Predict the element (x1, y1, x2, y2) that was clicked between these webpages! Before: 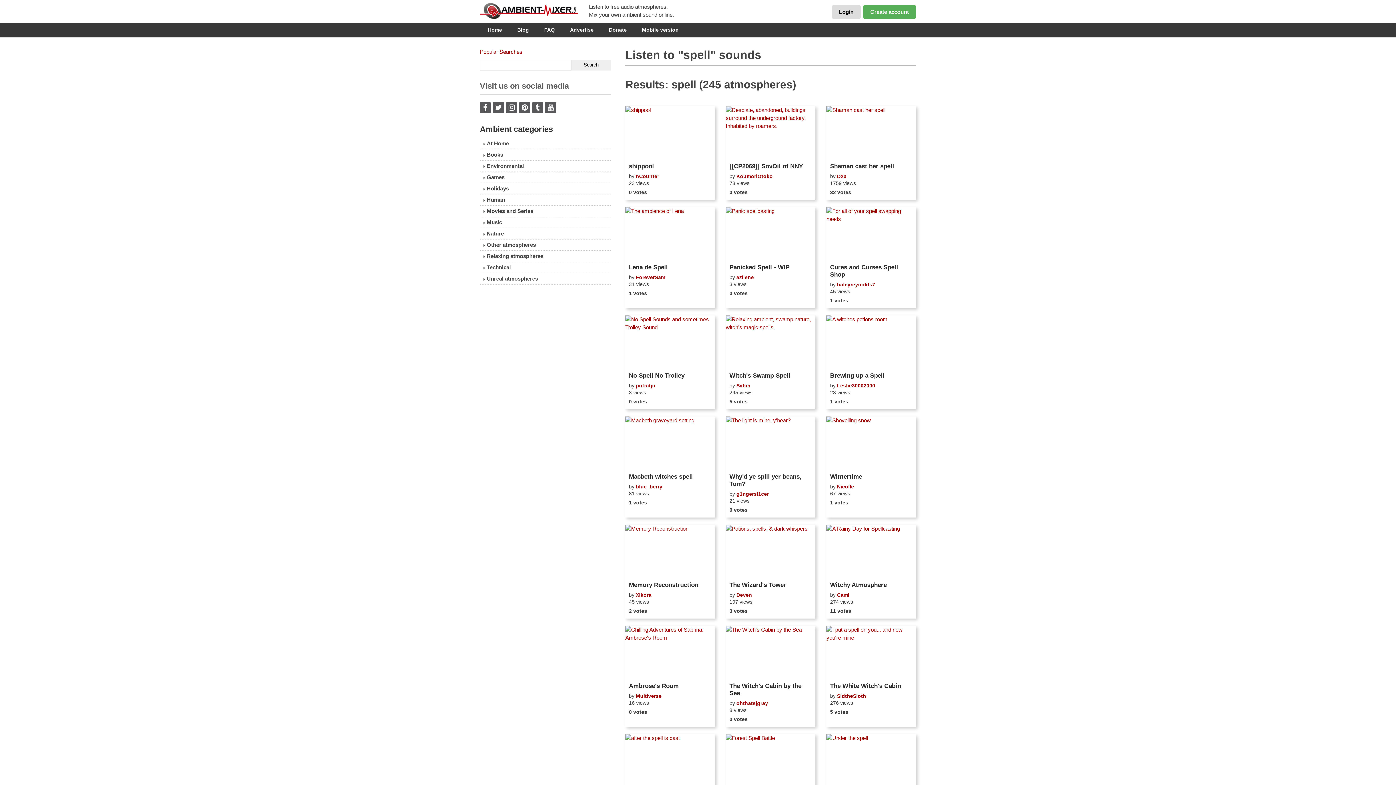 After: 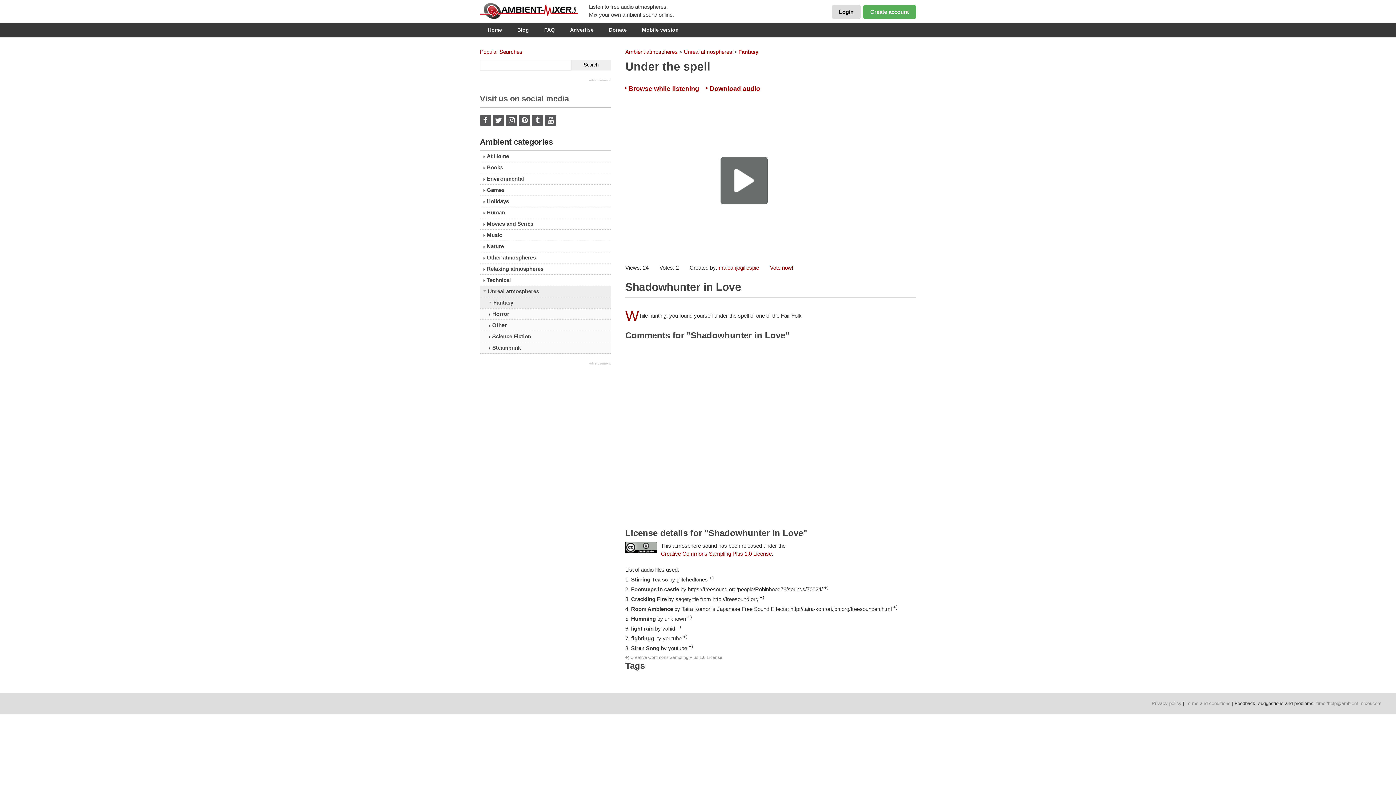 Action: bbox: (826, 734, 916, 788)